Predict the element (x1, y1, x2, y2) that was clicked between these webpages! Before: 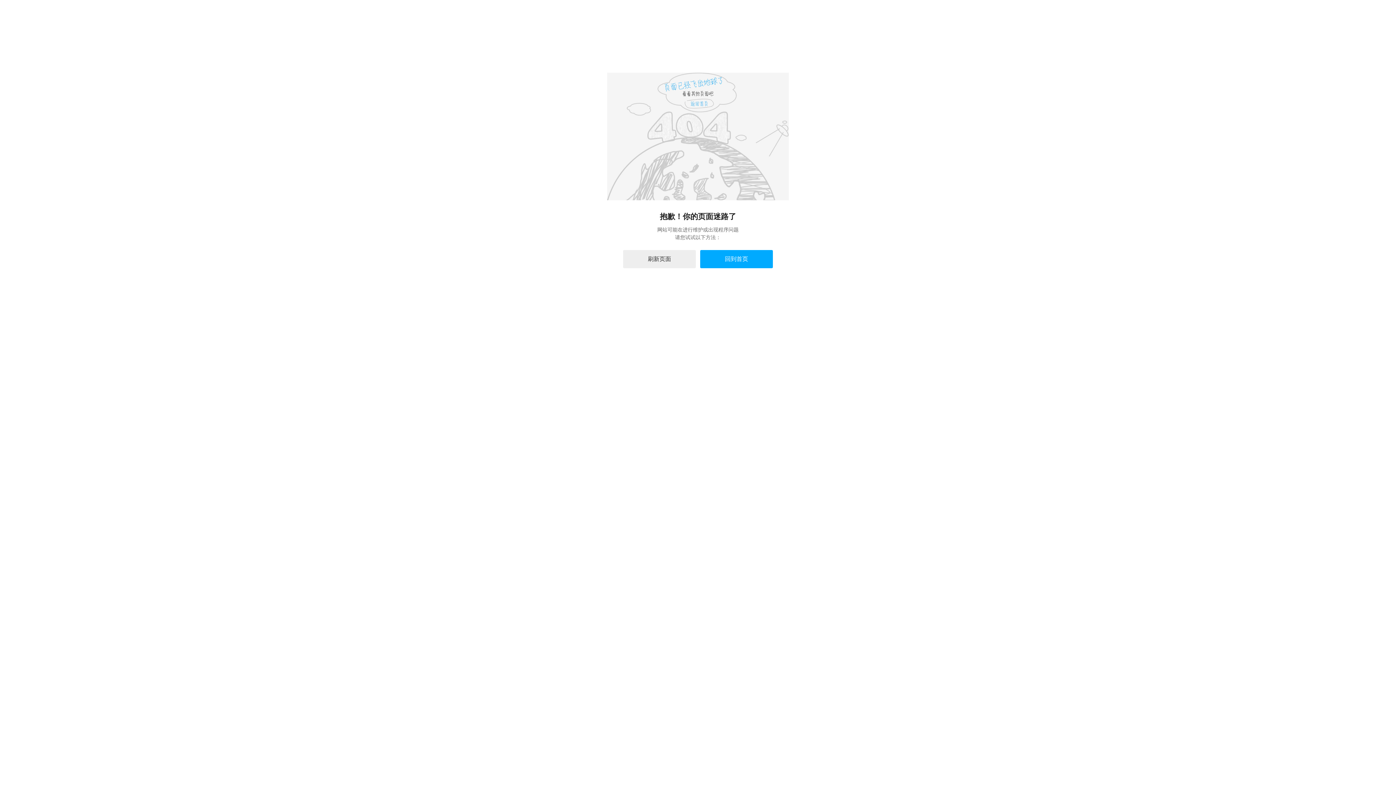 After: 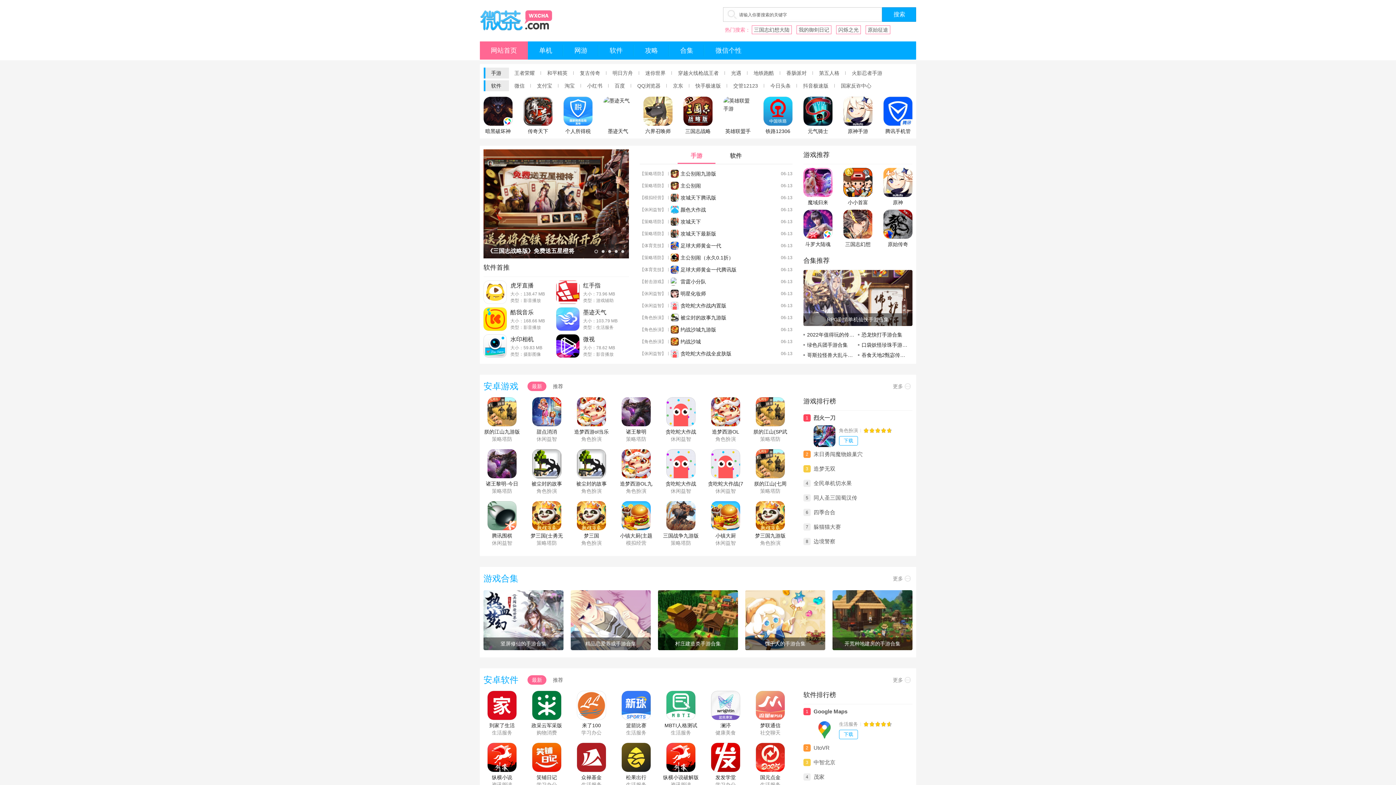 Action: label: 回到首页 bbox: (700, 250, 773, 268)